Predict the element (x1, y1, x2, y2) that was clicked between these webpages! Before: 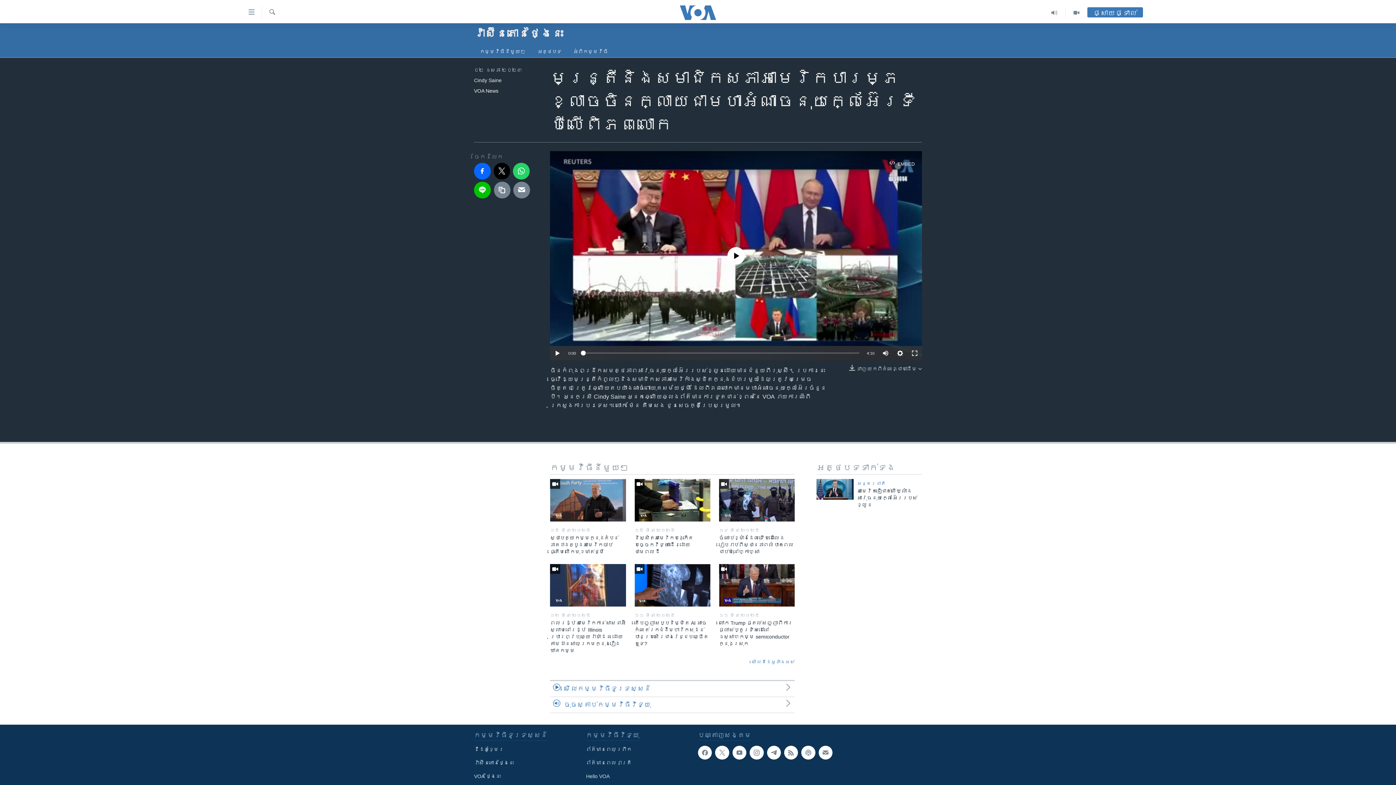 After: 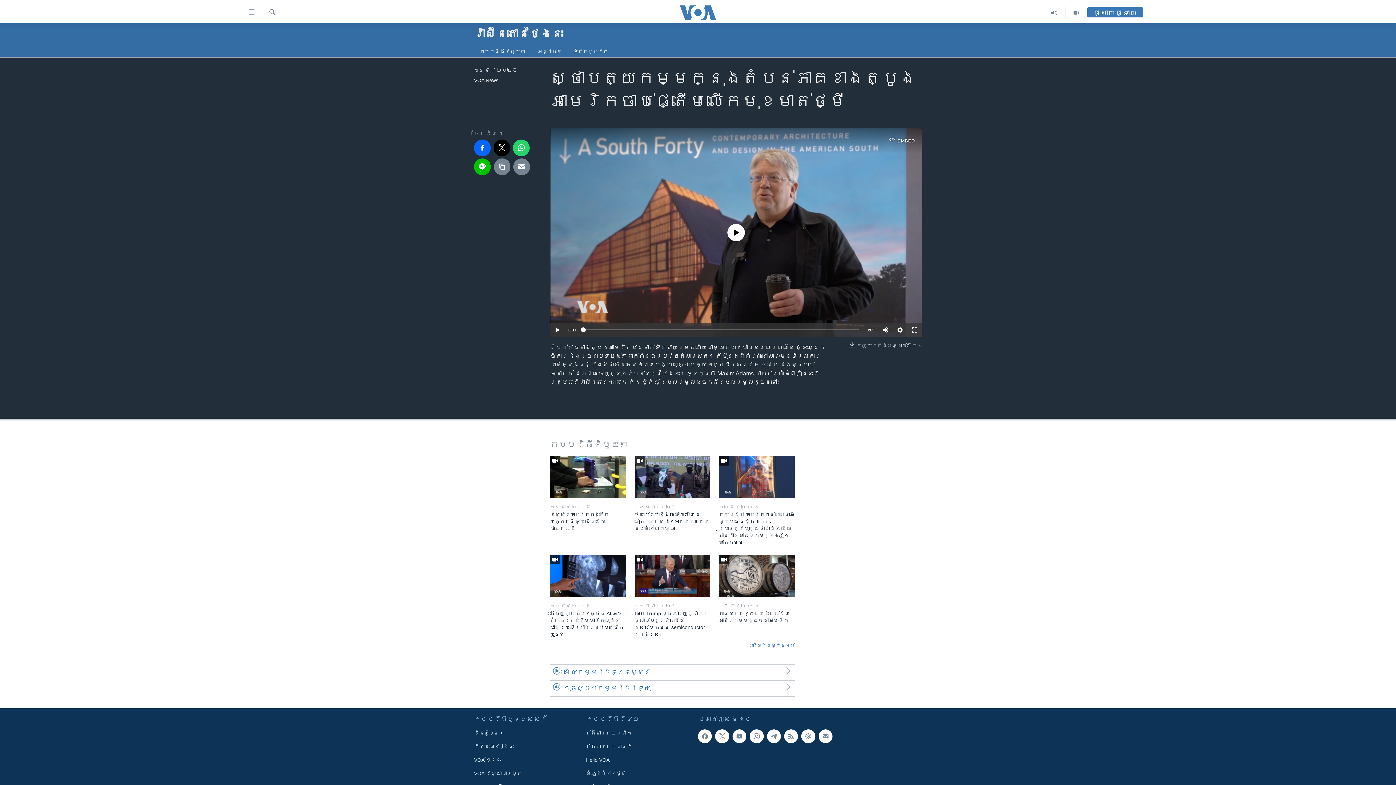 Action: bbox: (550, 534, 626, 559) label: ស្ថាបត្យកម្ម​ក្នុង​តំបន់​ភាគ​ខាង​ត្បូង​អាមេរិក​ចាប់ផ្តើម​លើក​មុខមាត់​ថ្មី